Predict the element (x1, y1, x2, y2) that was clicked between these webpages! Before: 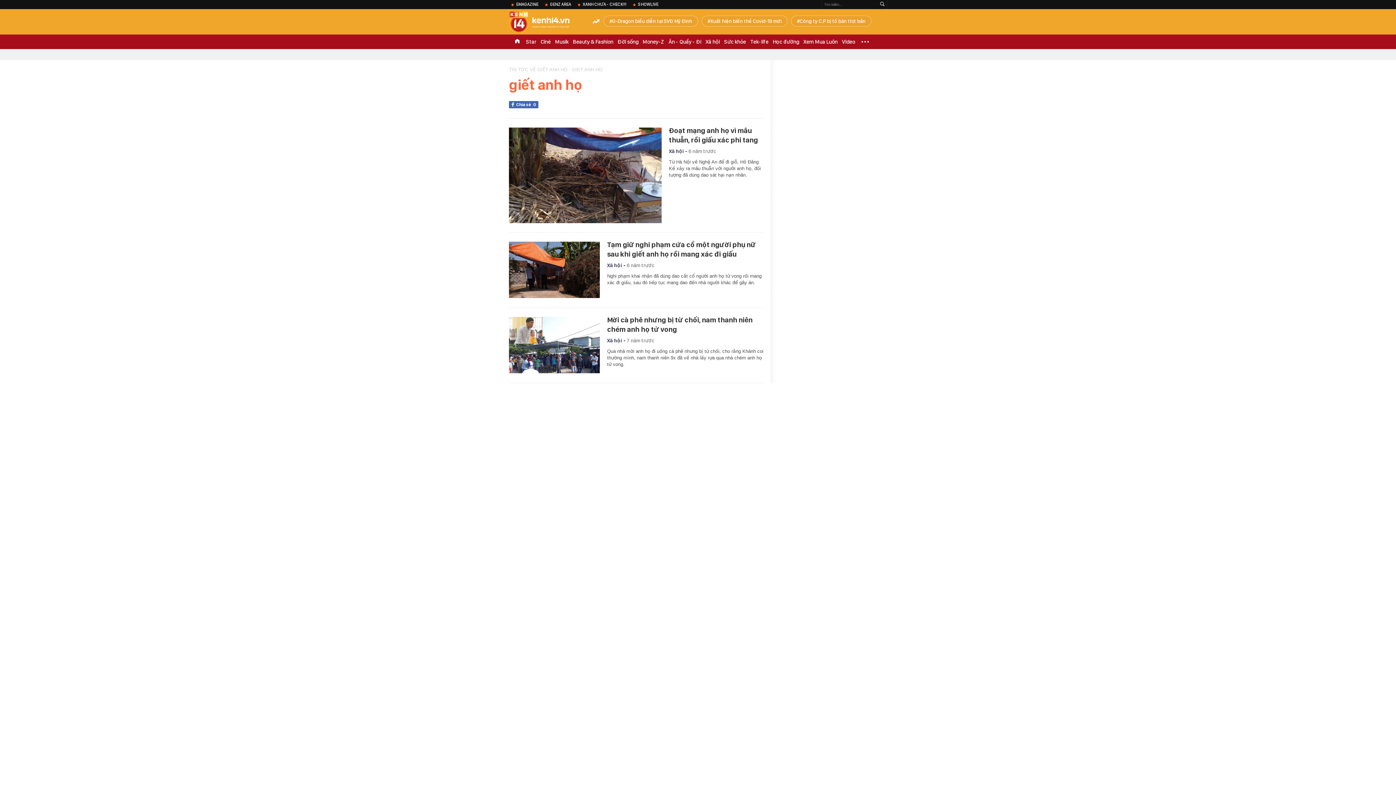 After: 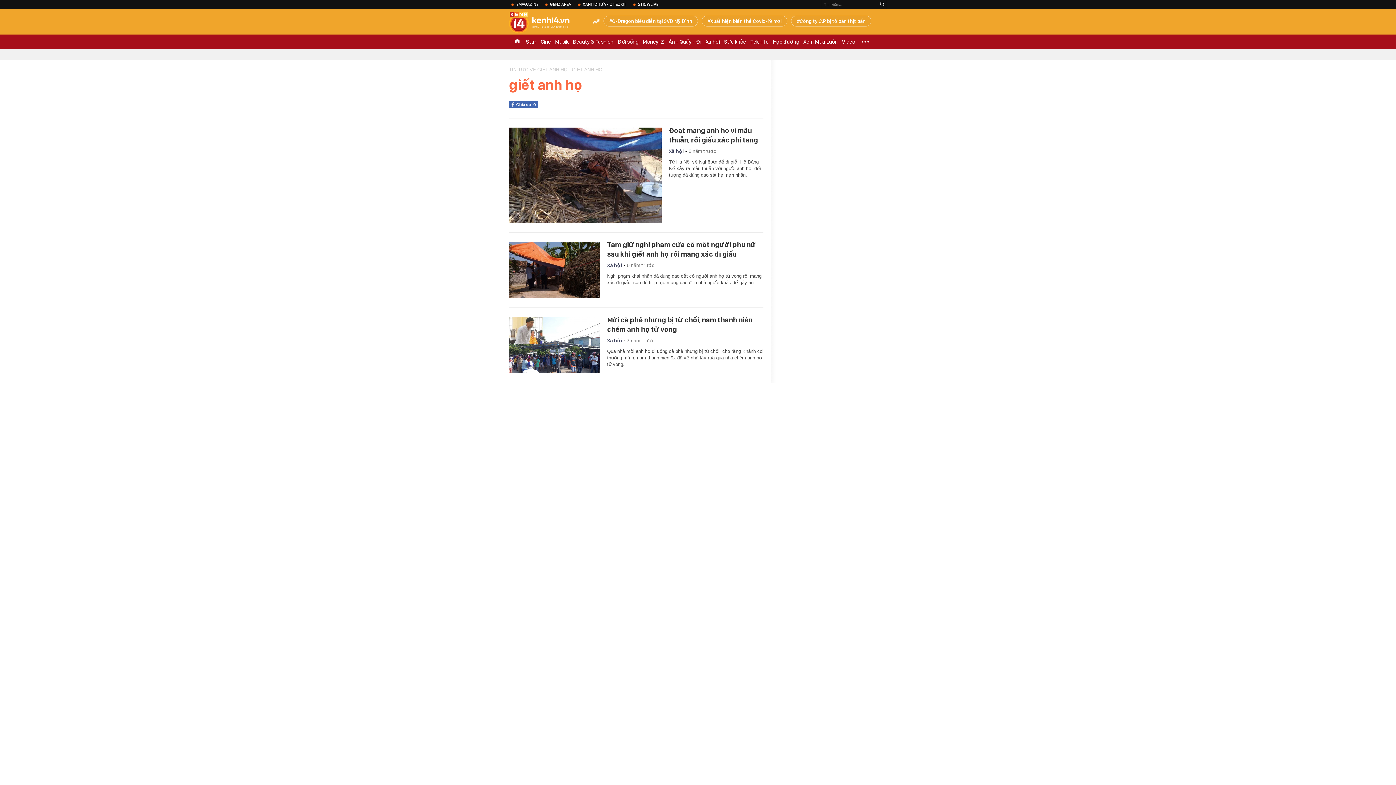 Action: bbox: (878, 0, 886, 9)